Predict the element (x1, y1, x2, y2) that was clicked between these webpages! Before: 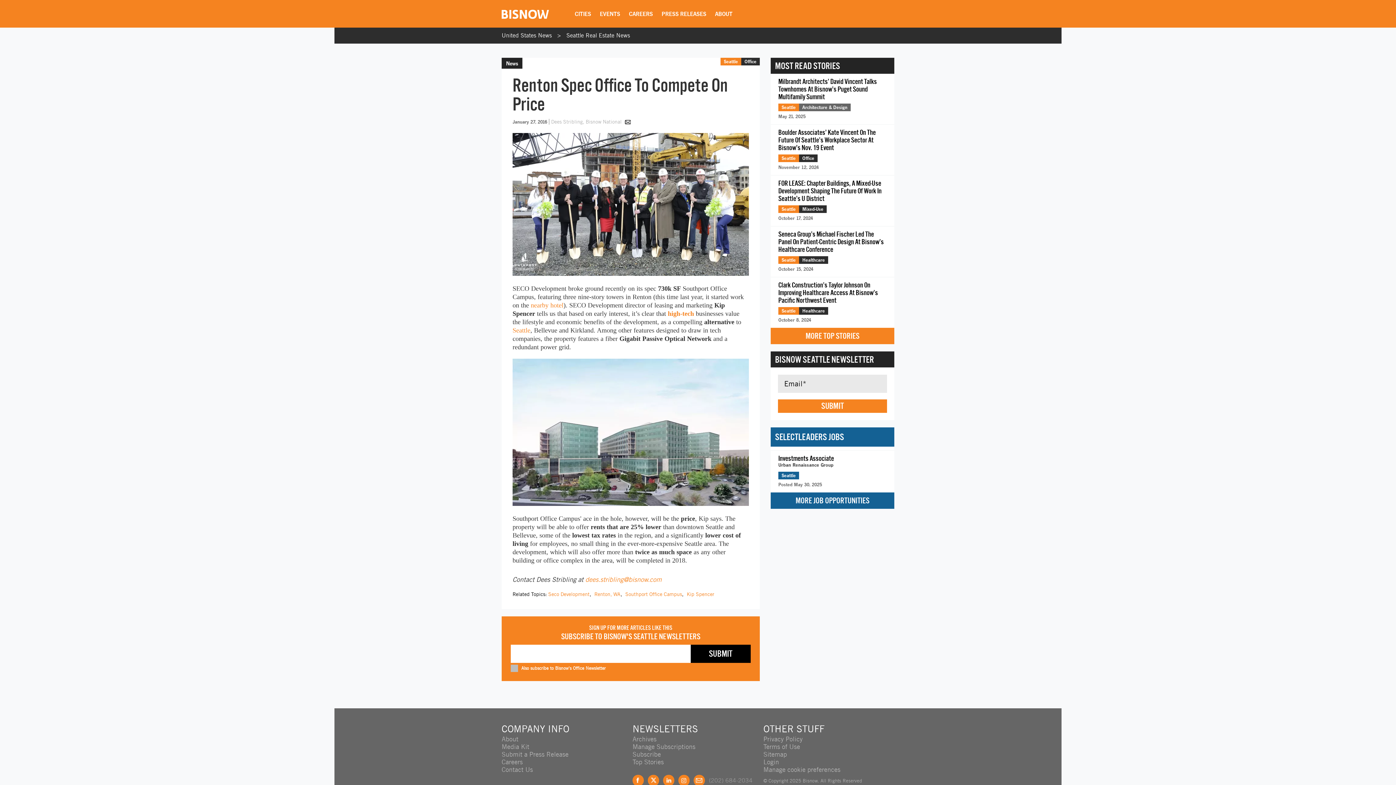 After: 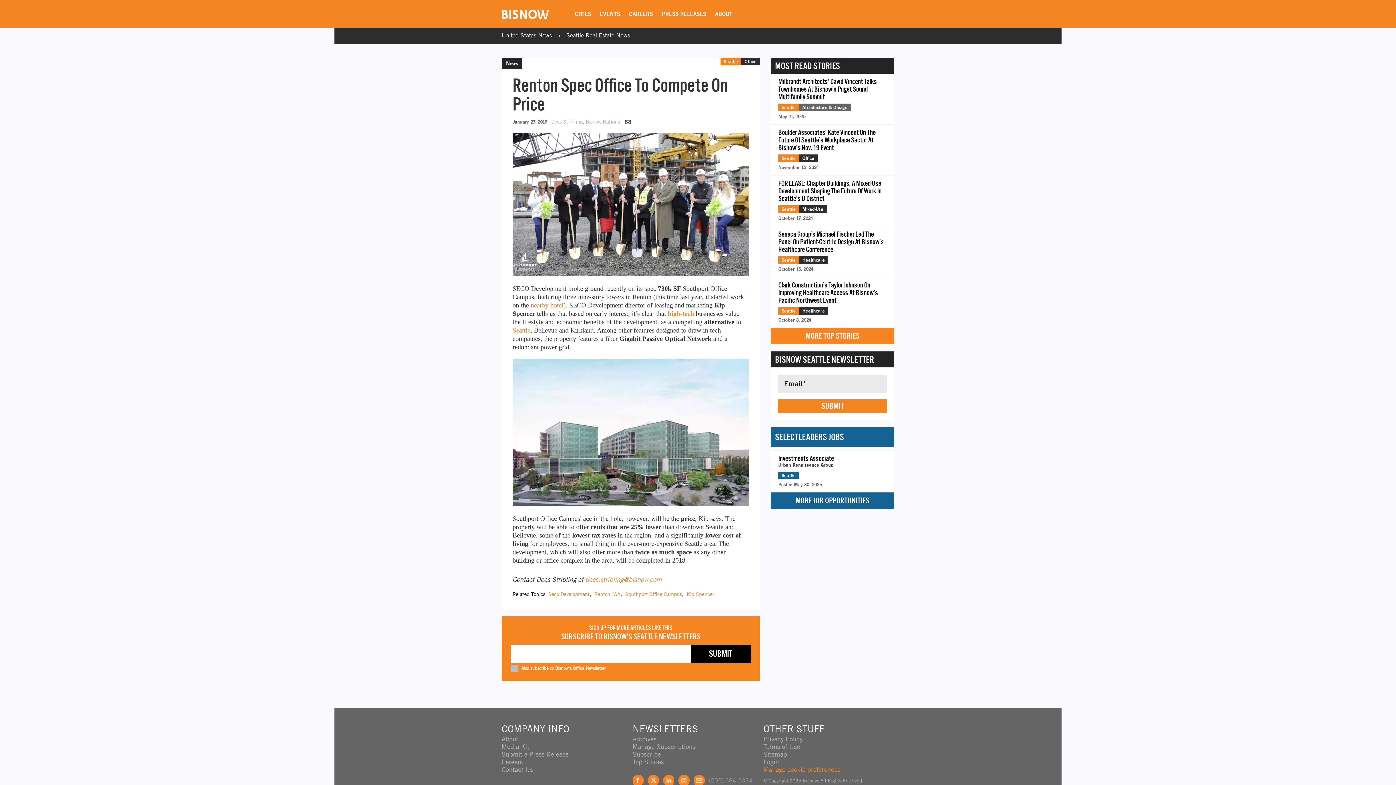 Action: bbox: (763, 766, 840, 773) label: Manage cookie preferences